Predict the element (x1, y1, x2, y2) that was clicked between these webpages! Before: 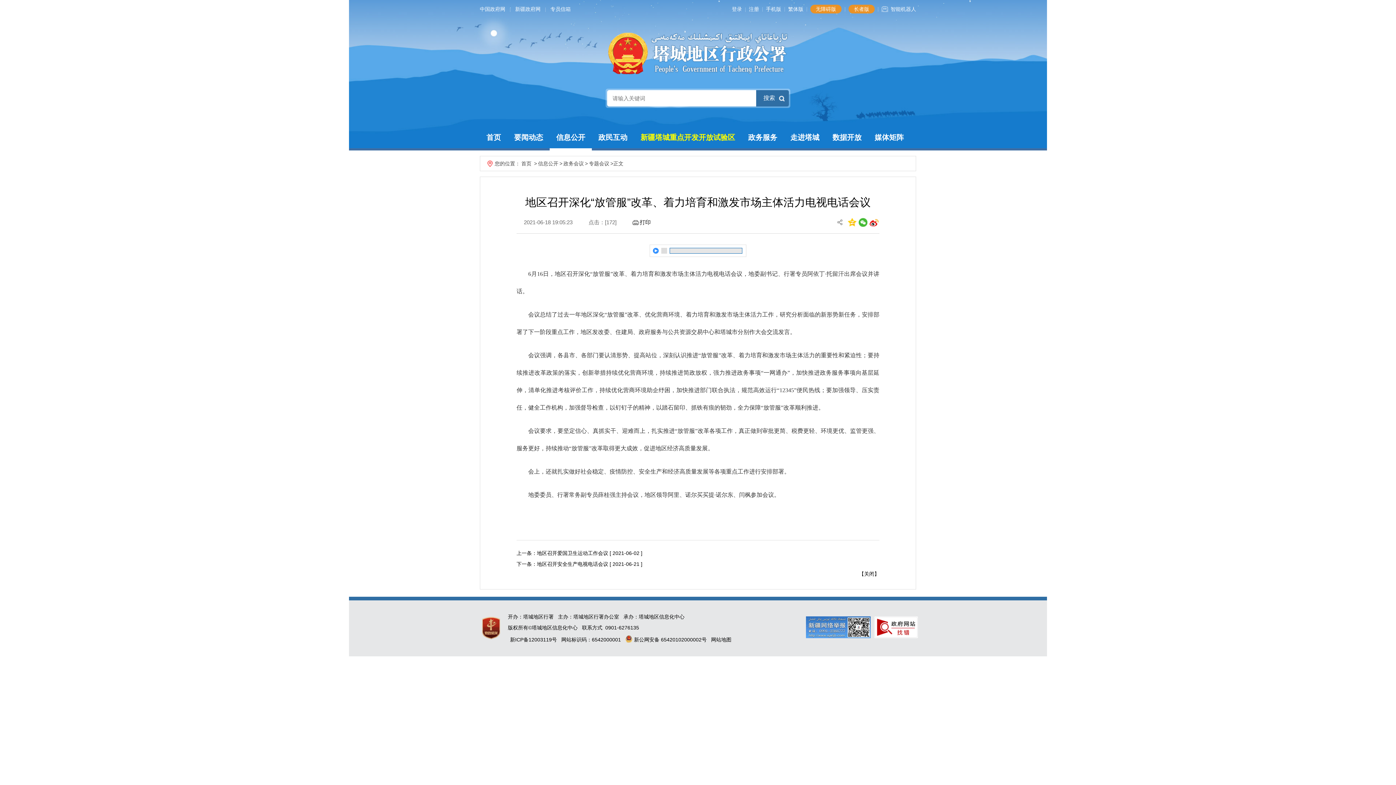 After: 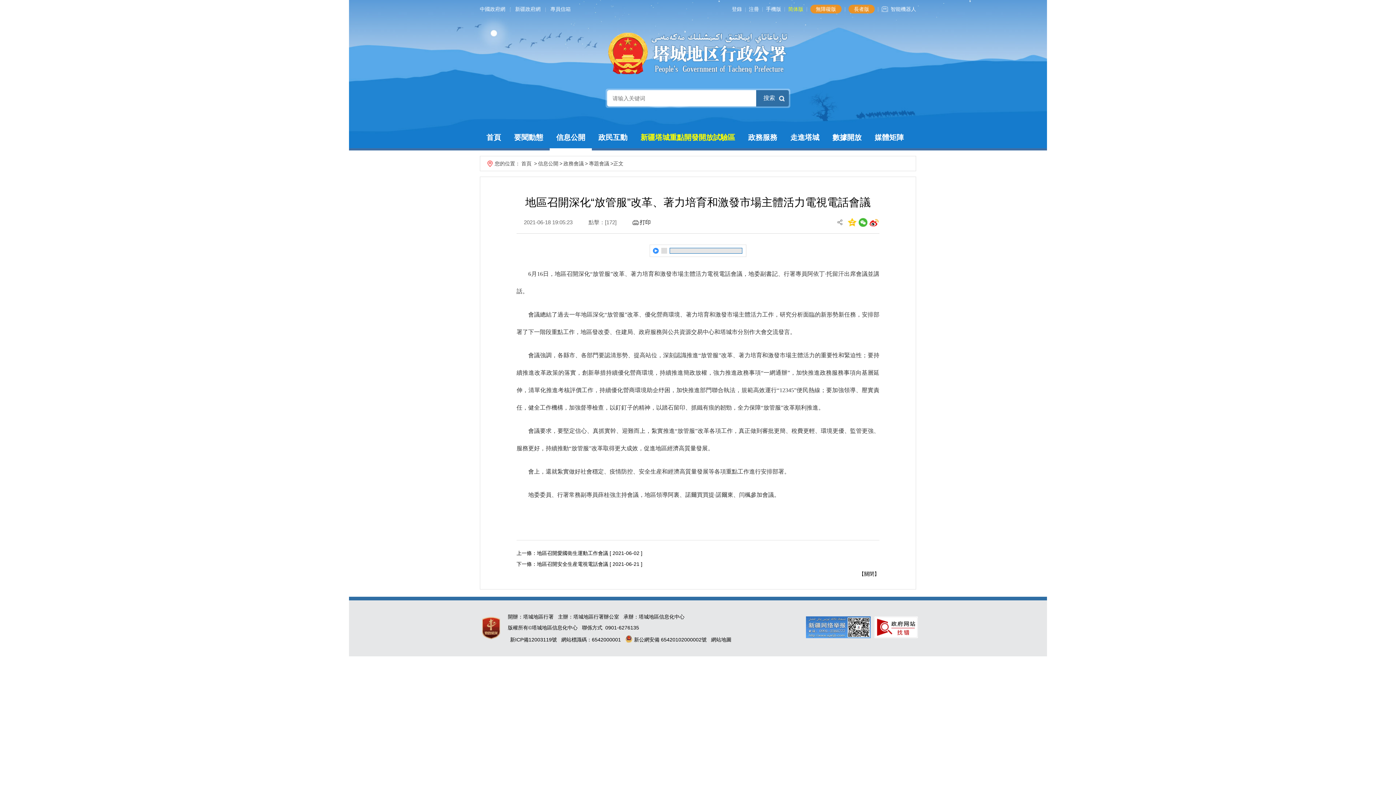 Action: bbox: (788, 6, 803, 12) label: 繁体版